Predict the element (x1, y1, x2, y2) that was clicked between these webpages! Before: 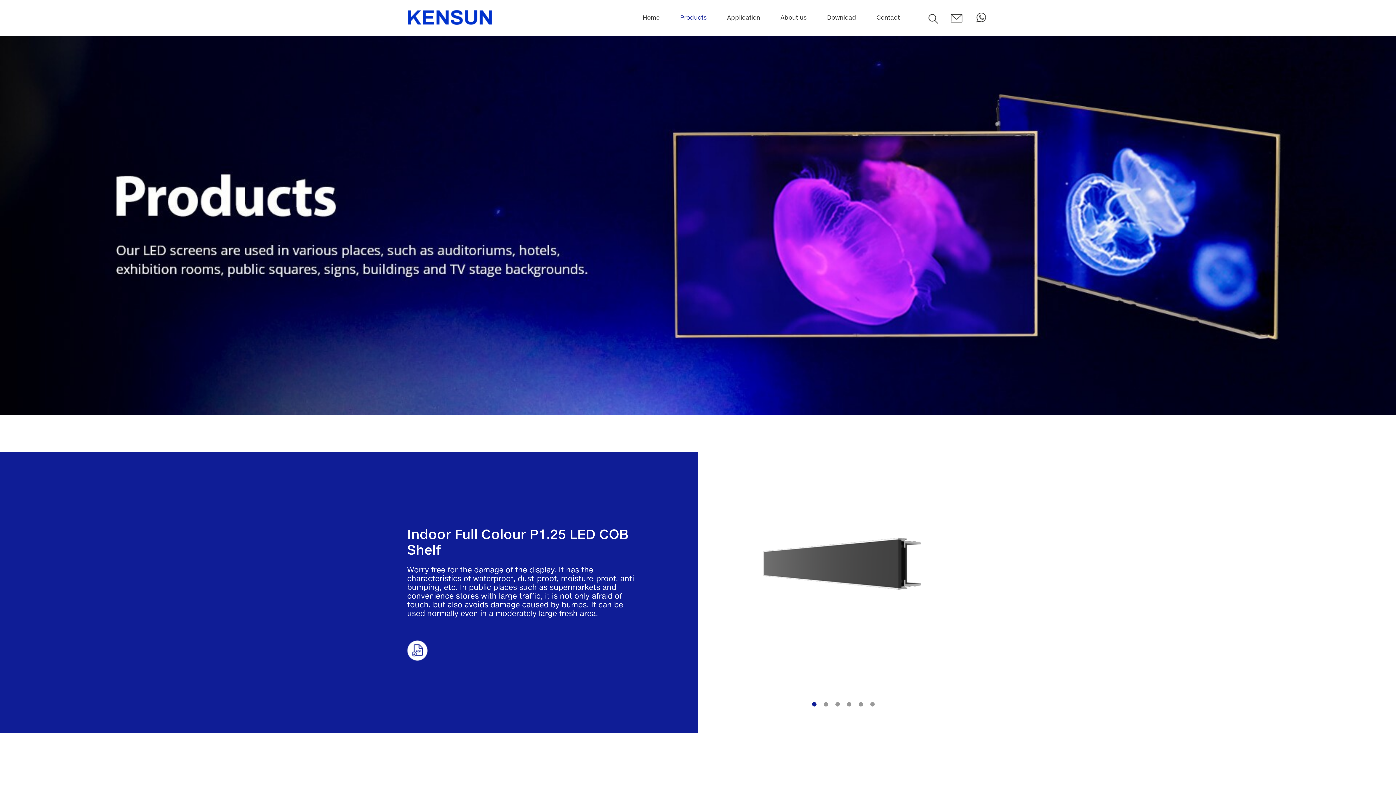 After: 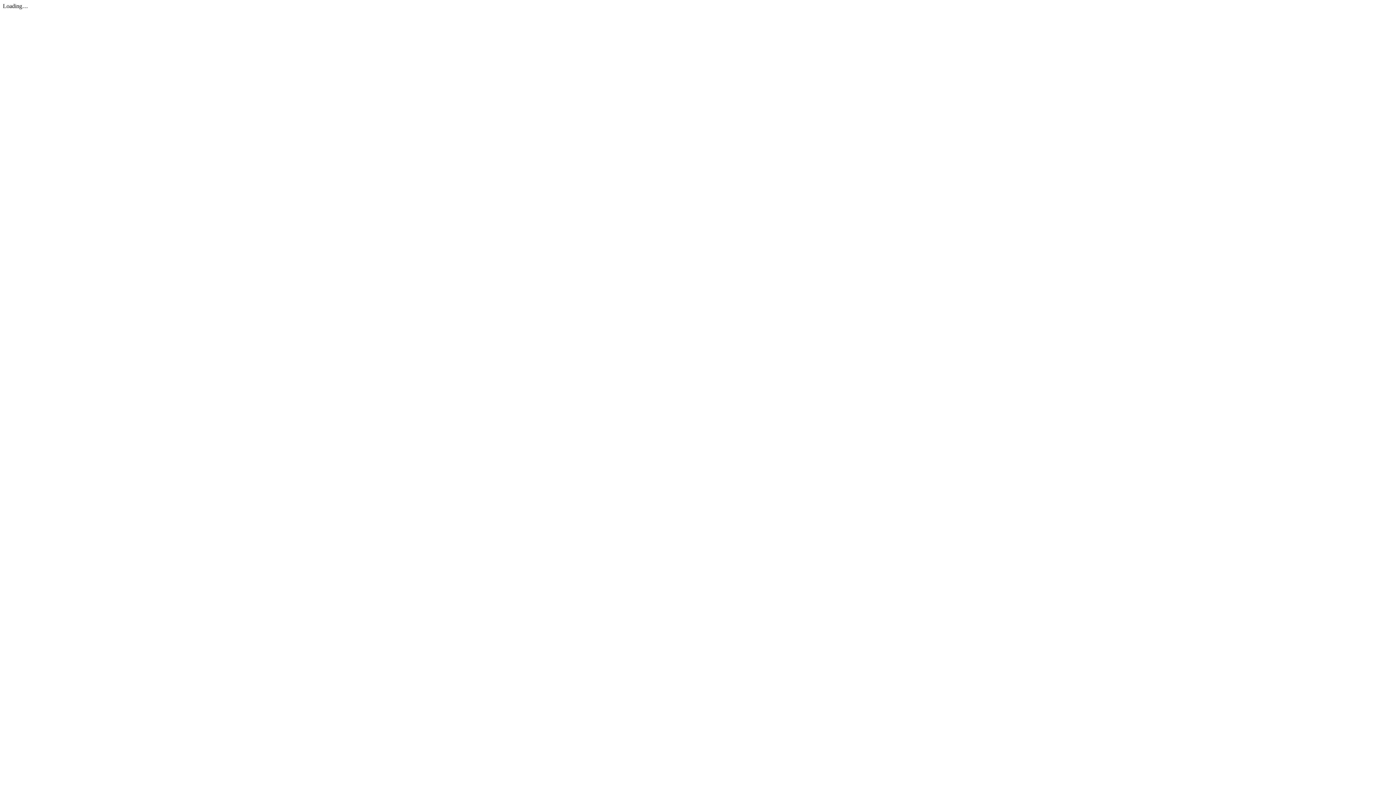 Action: bbox: (407, 640, 427, 663)